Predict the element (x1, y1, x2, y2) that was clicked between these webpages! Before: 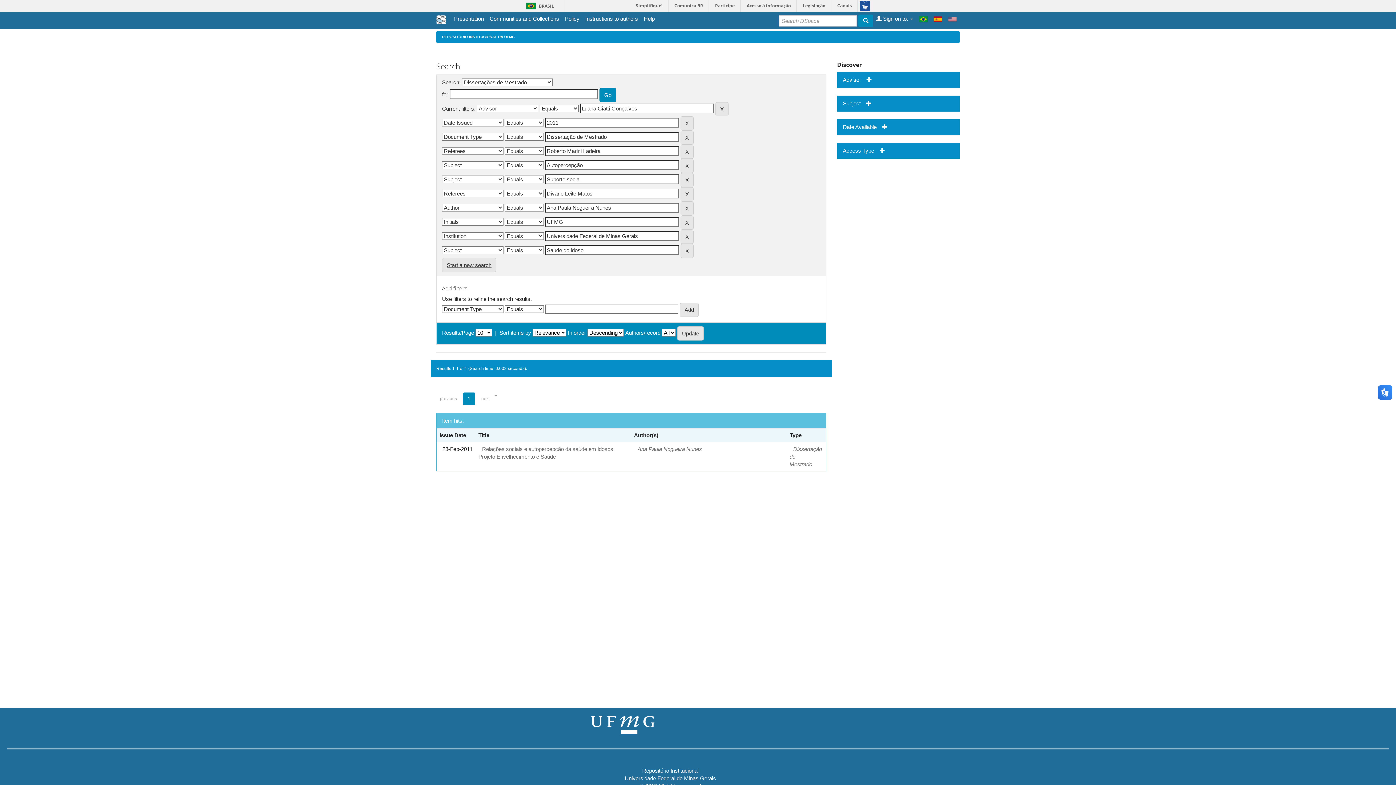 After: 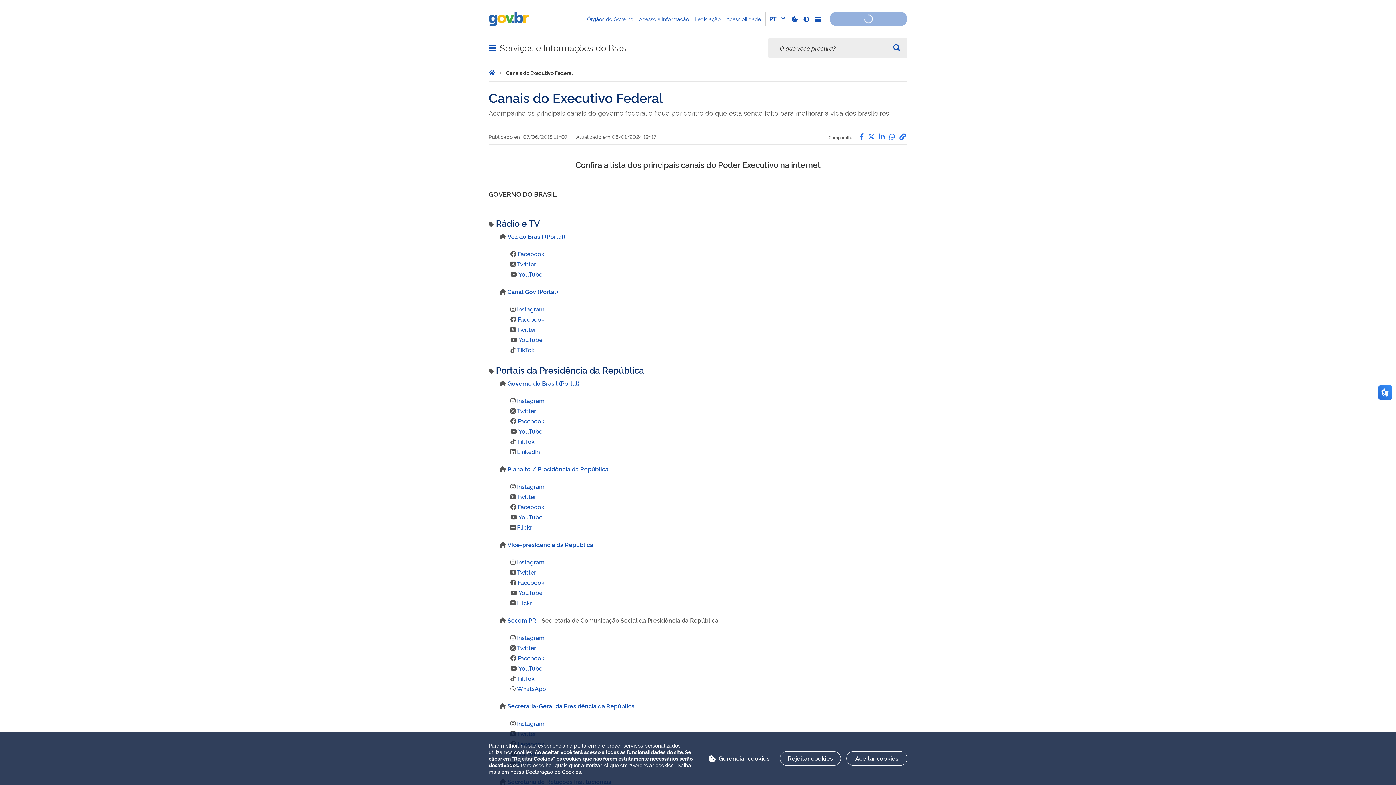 Action: label: Canais bbox: (832, 0, 857, 11)